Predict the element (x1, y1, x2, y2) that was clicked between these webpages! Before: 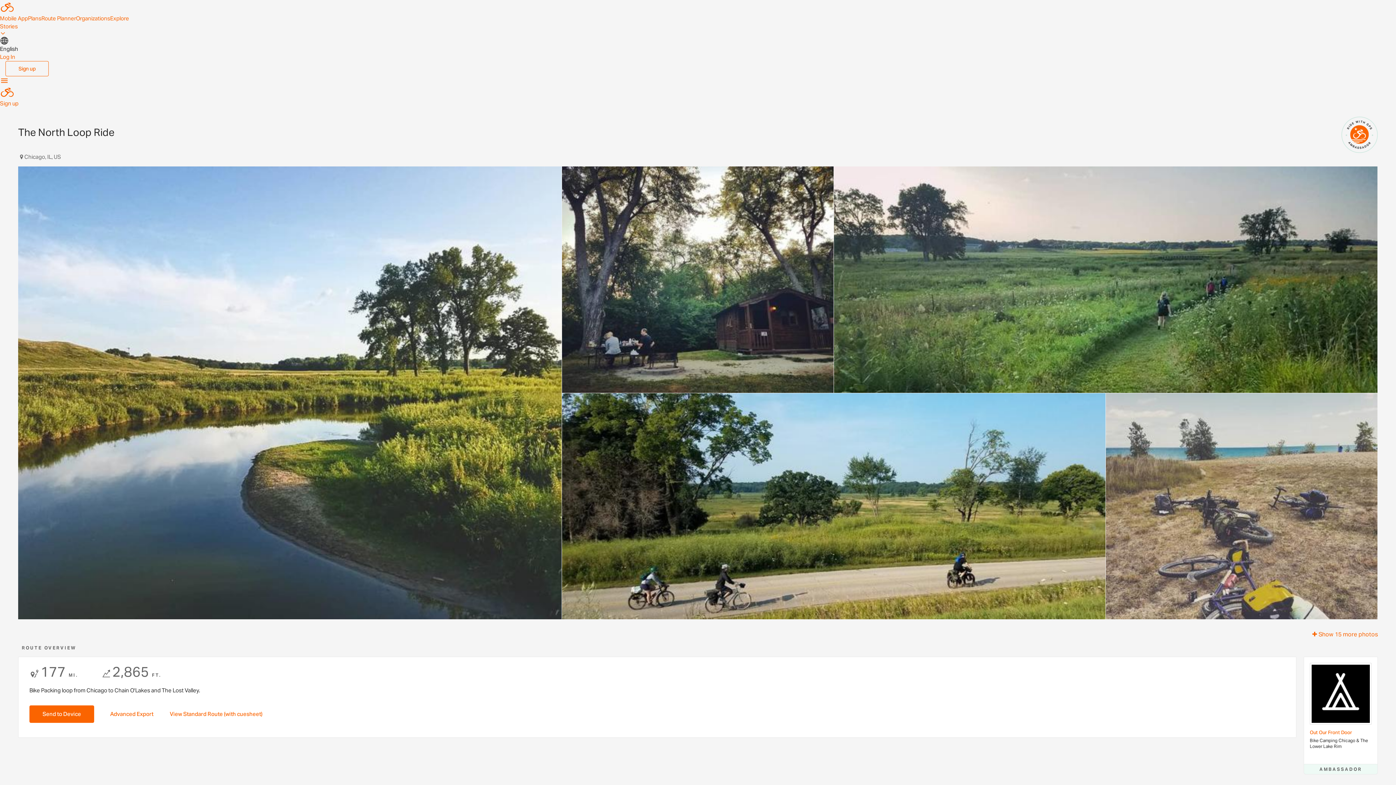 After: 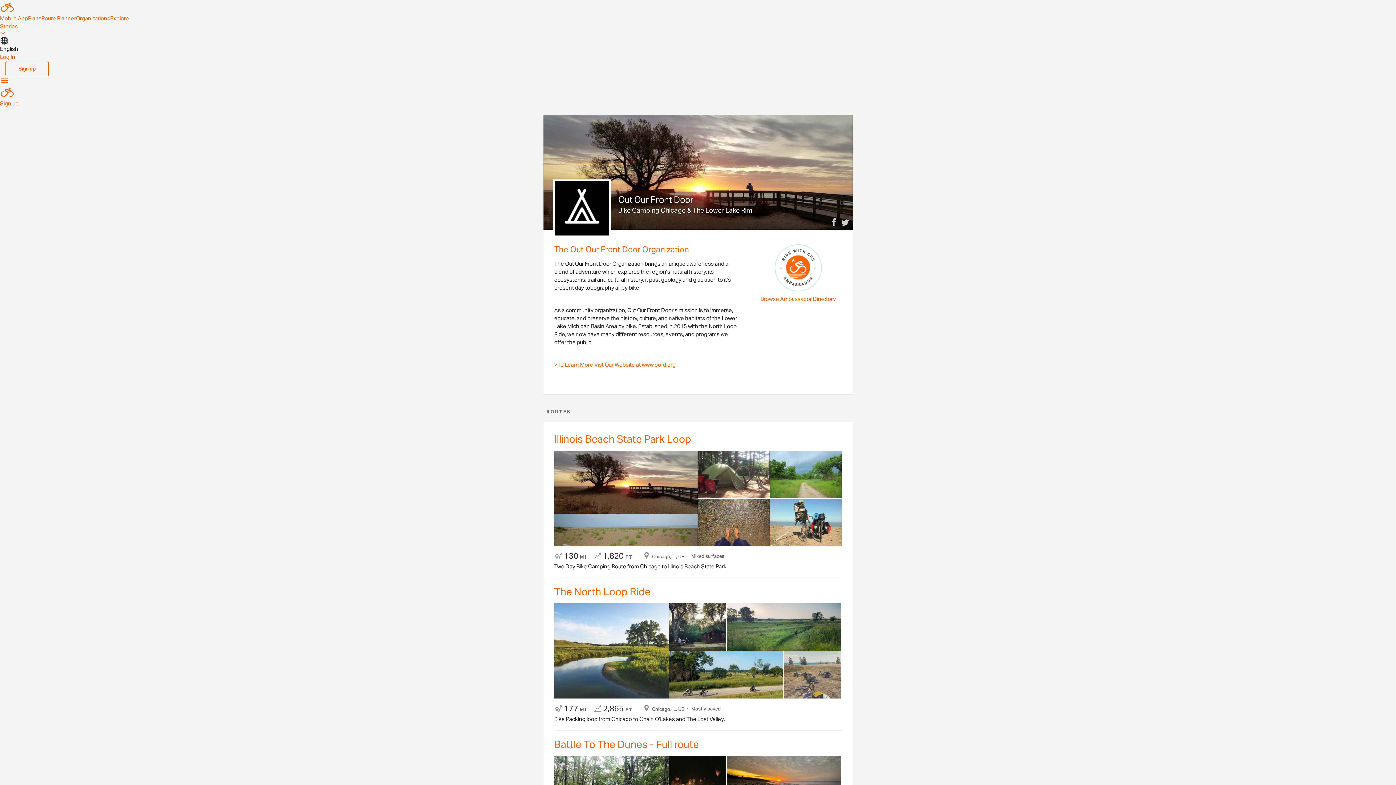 Action: bbox: (1312, 664, 1370, 723)